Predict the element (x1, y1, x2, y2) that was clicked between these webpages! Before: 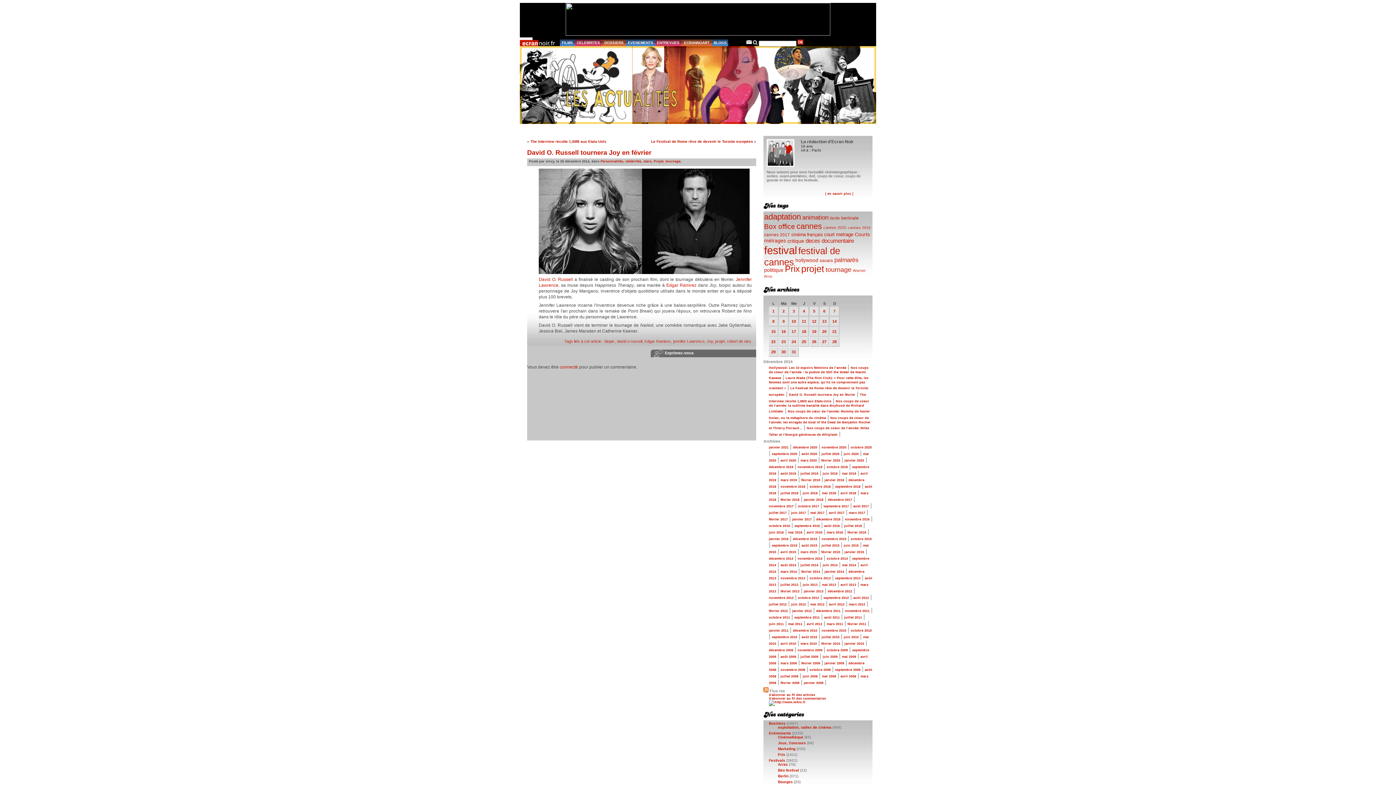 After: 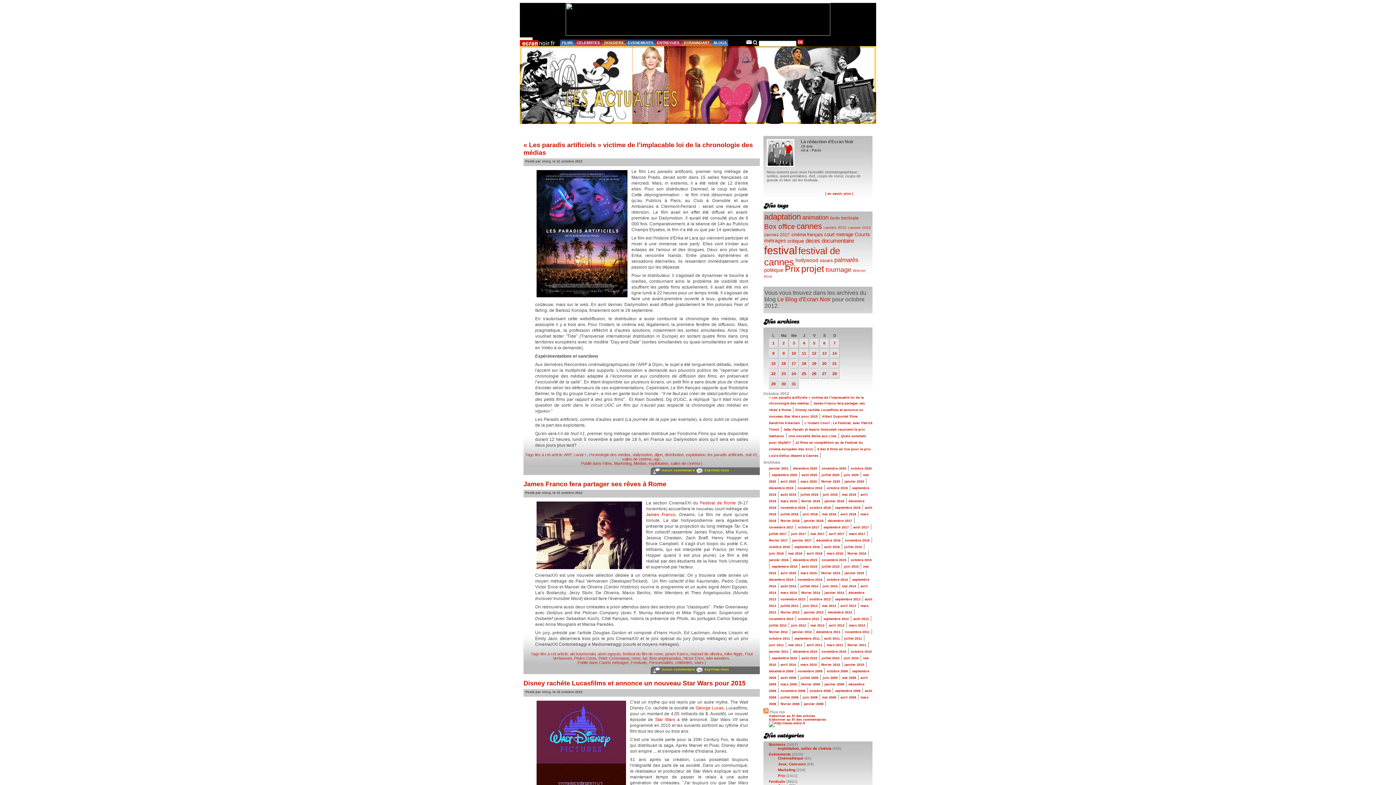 Action: bbox: (798, 596, 819, 600) label: octobre 2012